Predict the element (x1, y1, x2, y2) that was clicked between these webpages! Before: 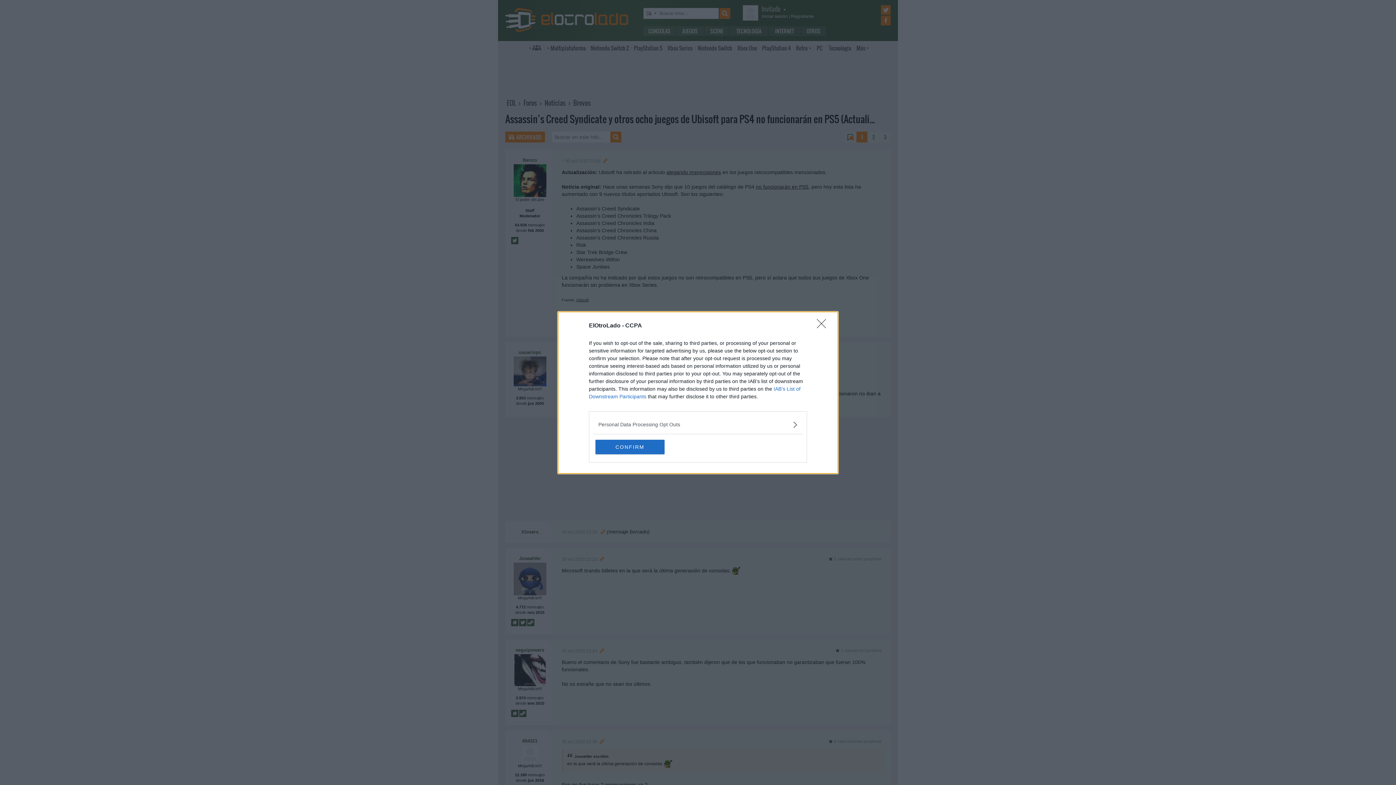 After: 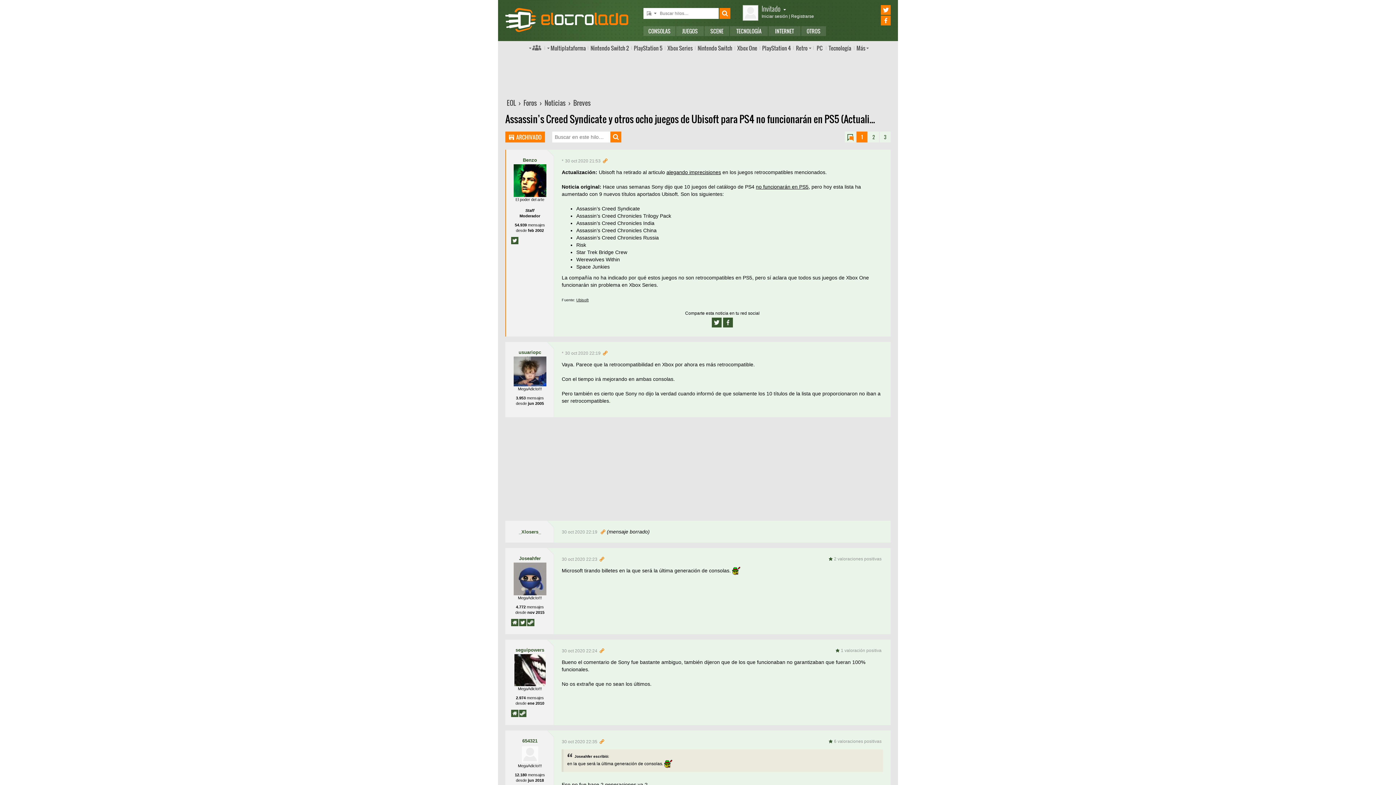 Action: bbox: (817, 319, 830, 332) label: Close